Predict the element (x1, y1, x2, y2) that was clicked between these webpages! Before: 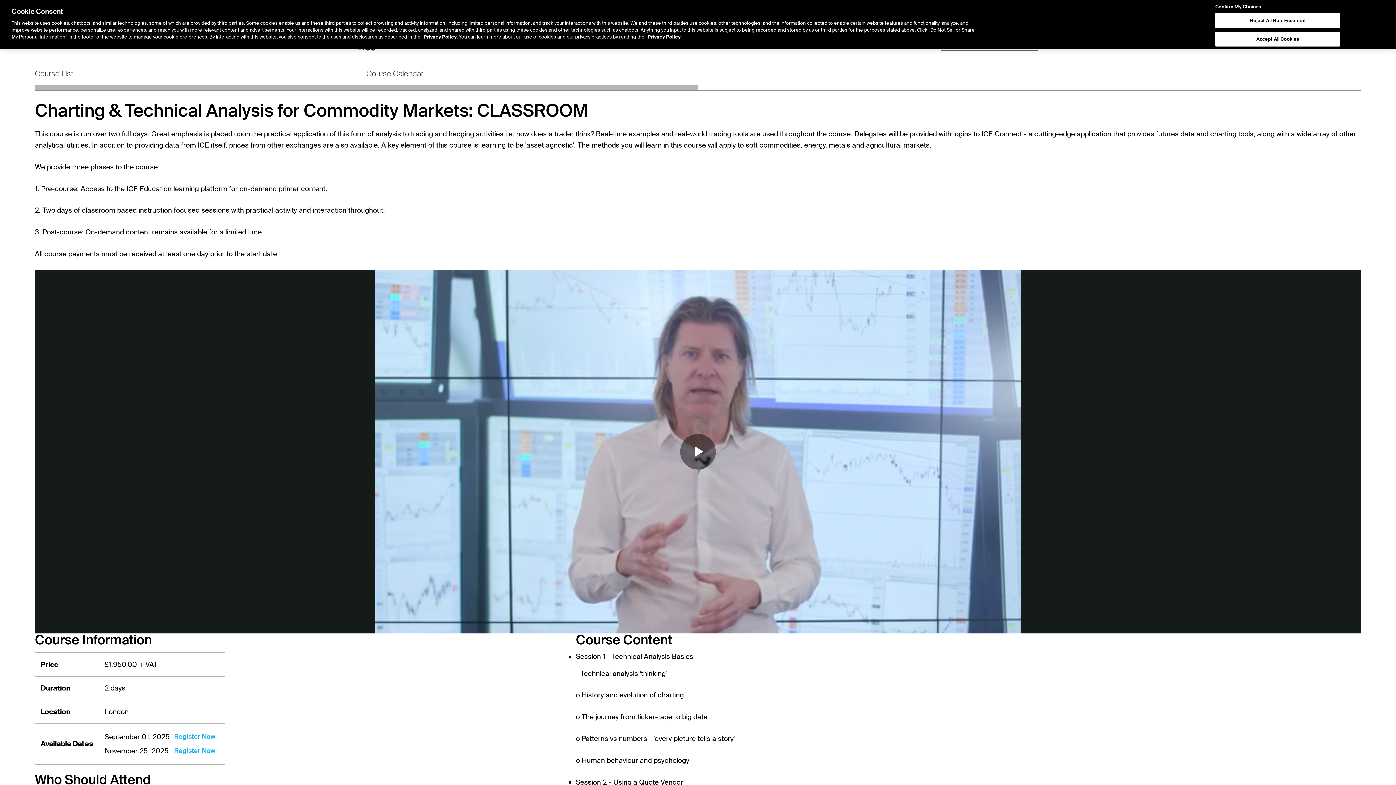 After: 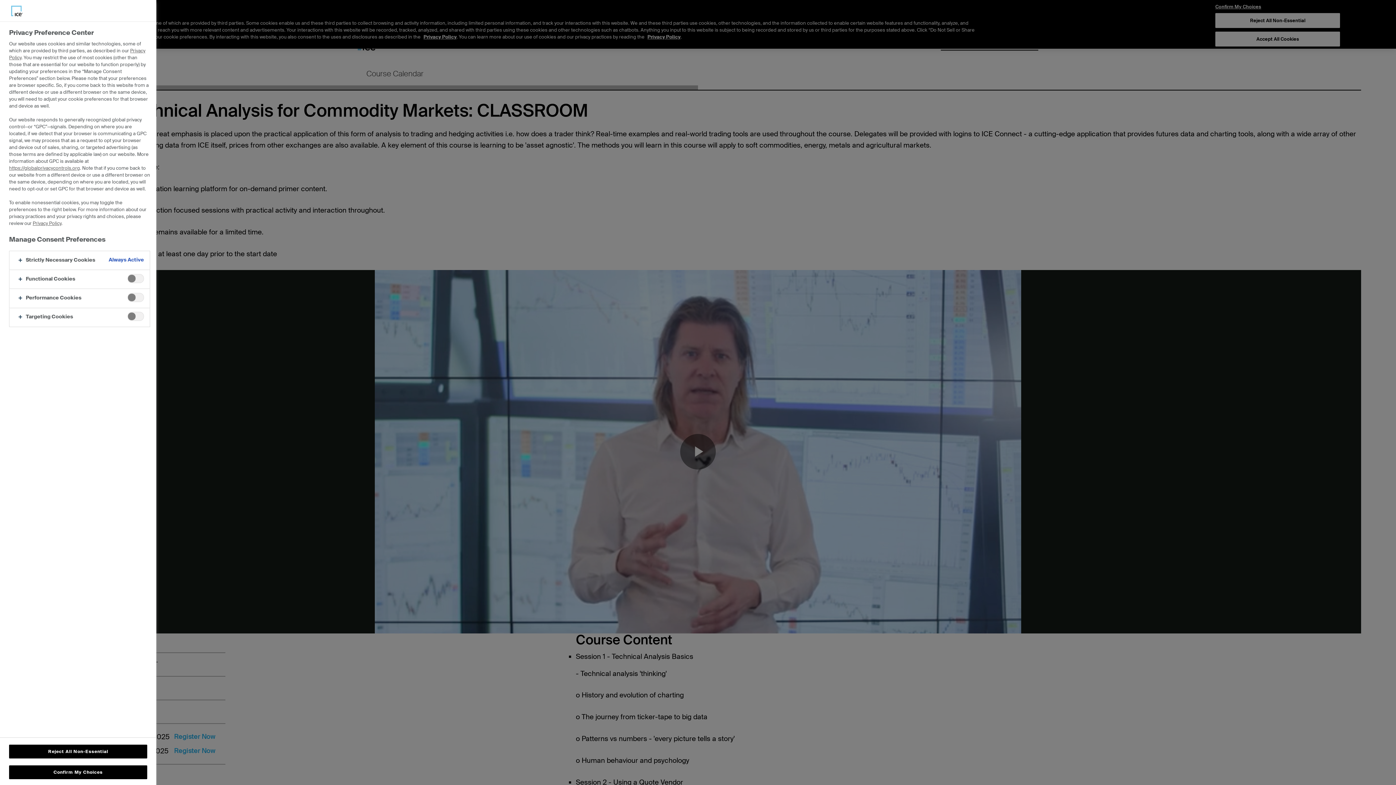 Action: bbox: (1215, 1, 1340, 7) label: Confirm My Choices